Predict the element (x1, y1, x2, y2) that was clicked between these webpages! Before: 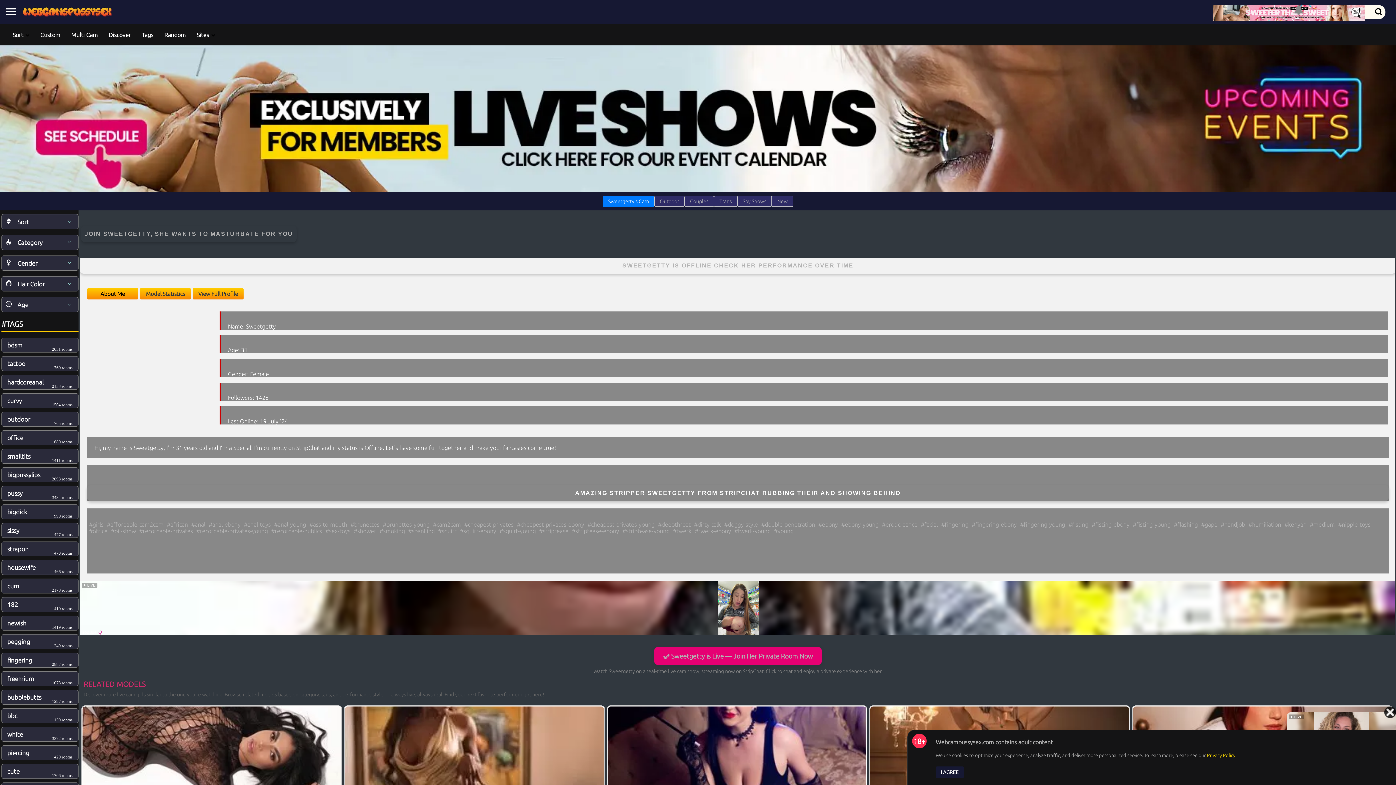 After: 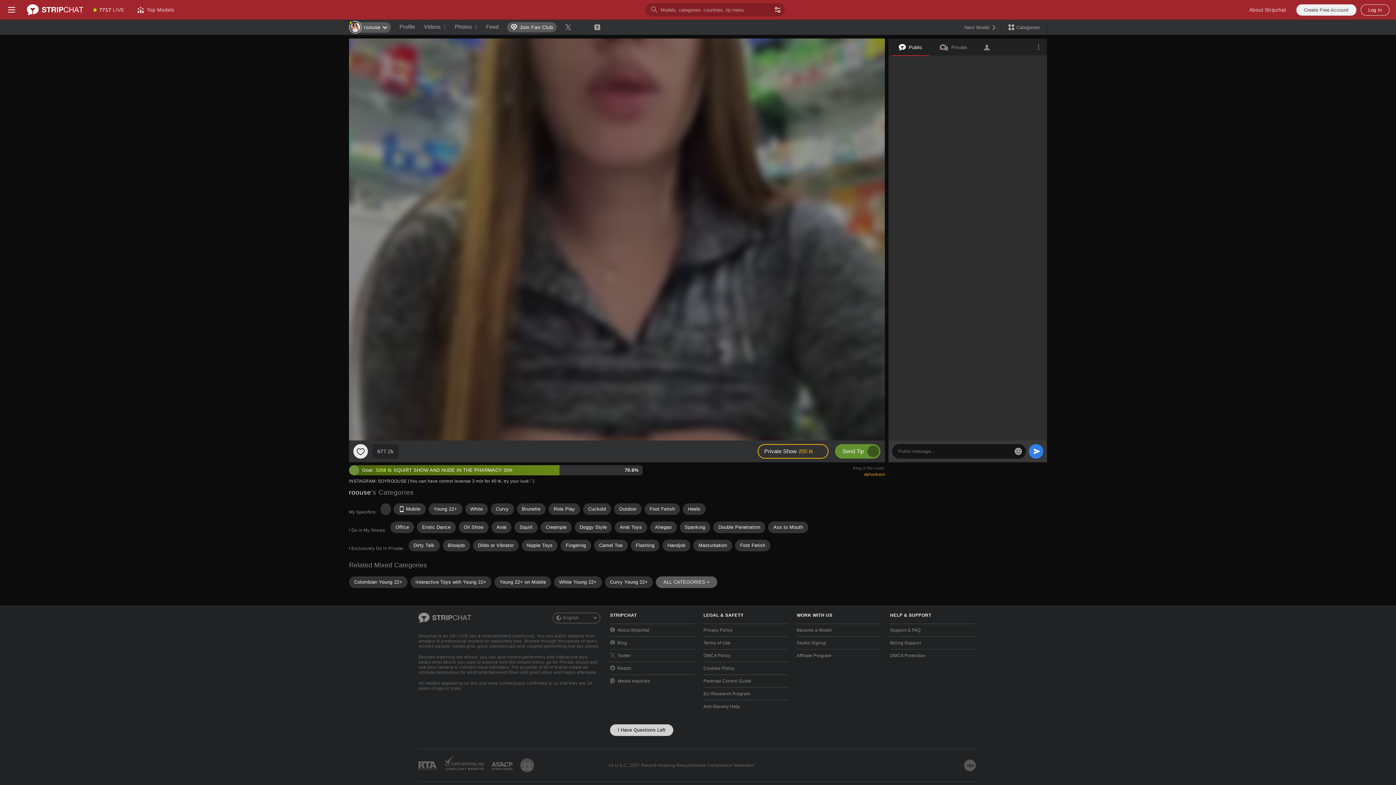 Action: bbox: (654, 647, 821, 665) label: ✅ Sweetgetty is Live — Join Her Private Room Now